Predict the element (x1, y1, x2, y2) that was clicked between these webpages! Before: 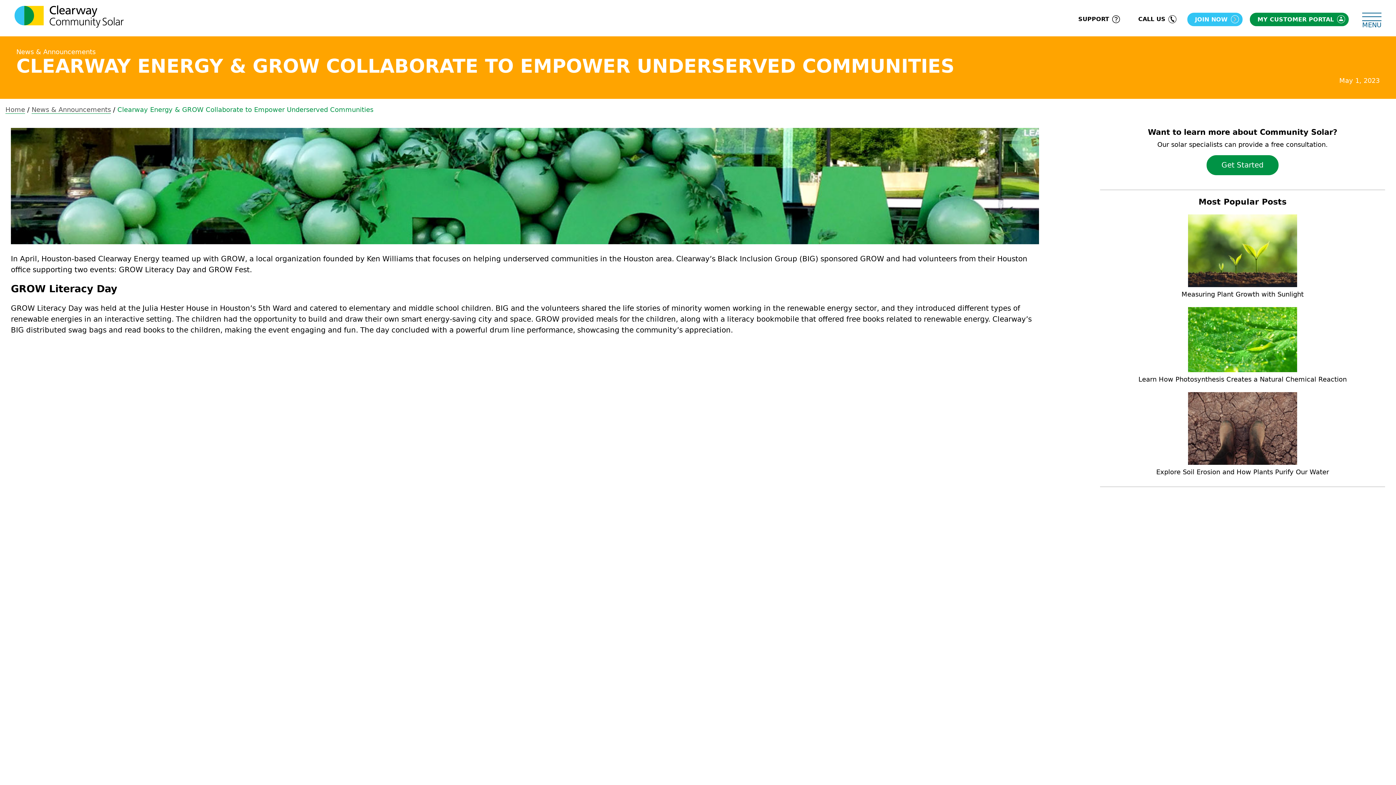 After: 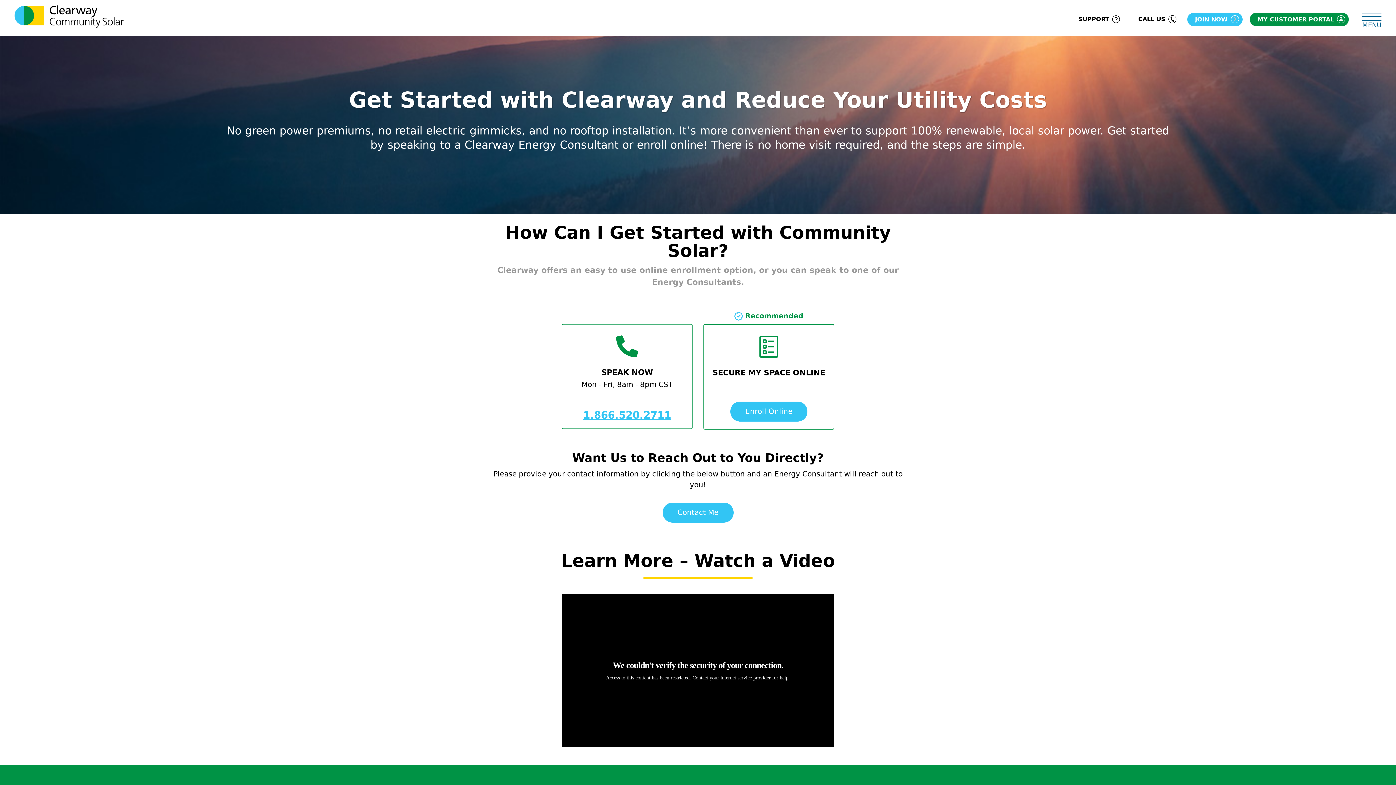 Action: bbox: (1187, 12, 1242, 26) label: JOIN NOW